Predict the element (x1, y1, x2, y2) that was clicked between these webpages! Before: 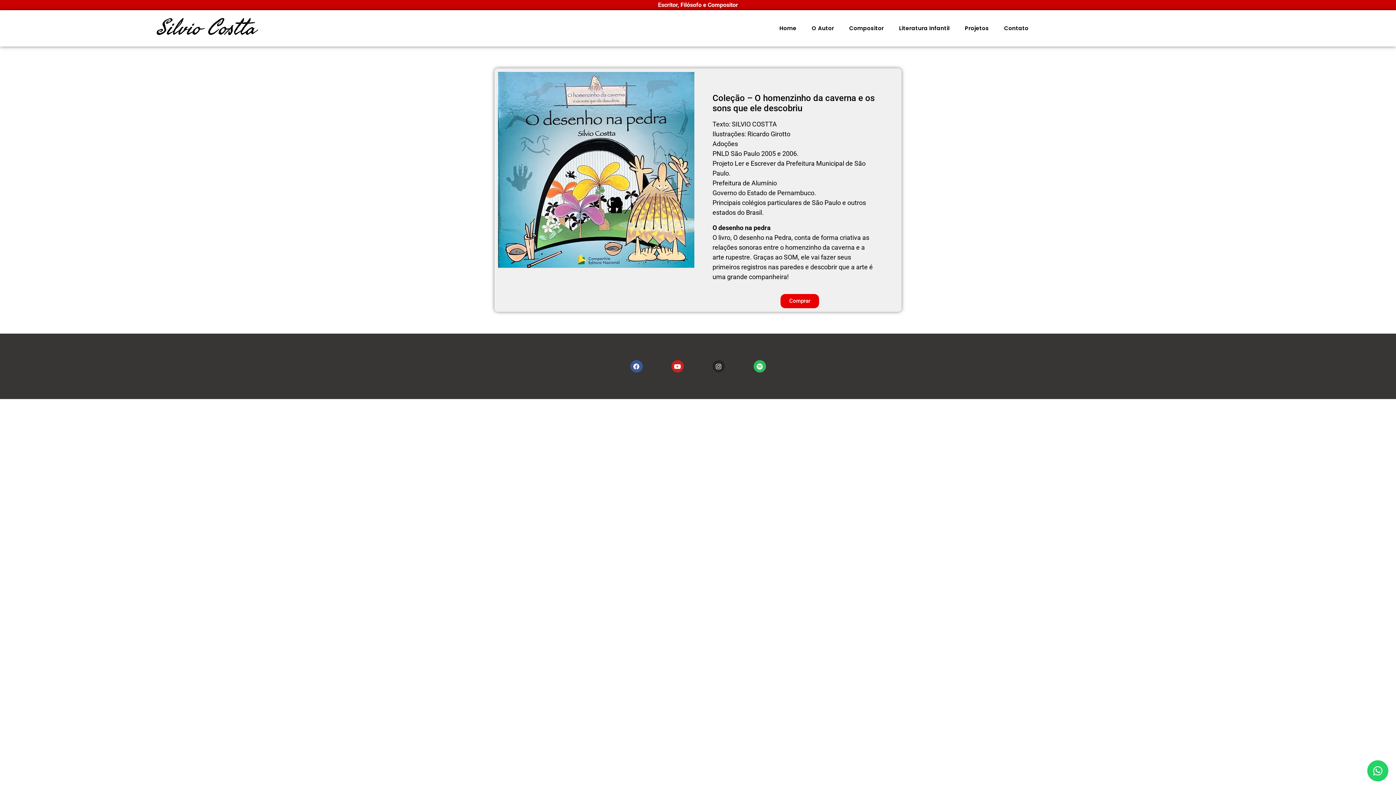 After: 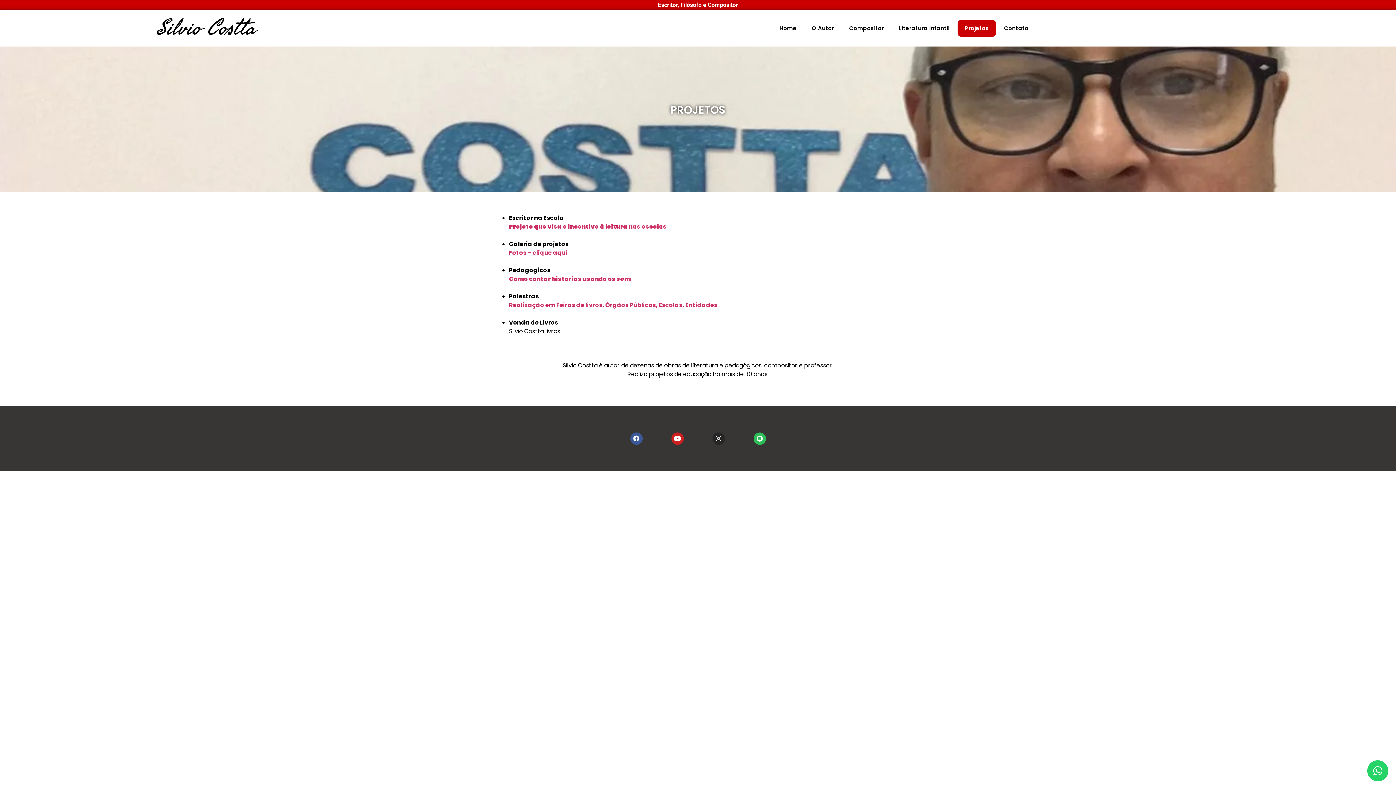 Action: label: Projetos bbox: (957, 20, 996, 36)